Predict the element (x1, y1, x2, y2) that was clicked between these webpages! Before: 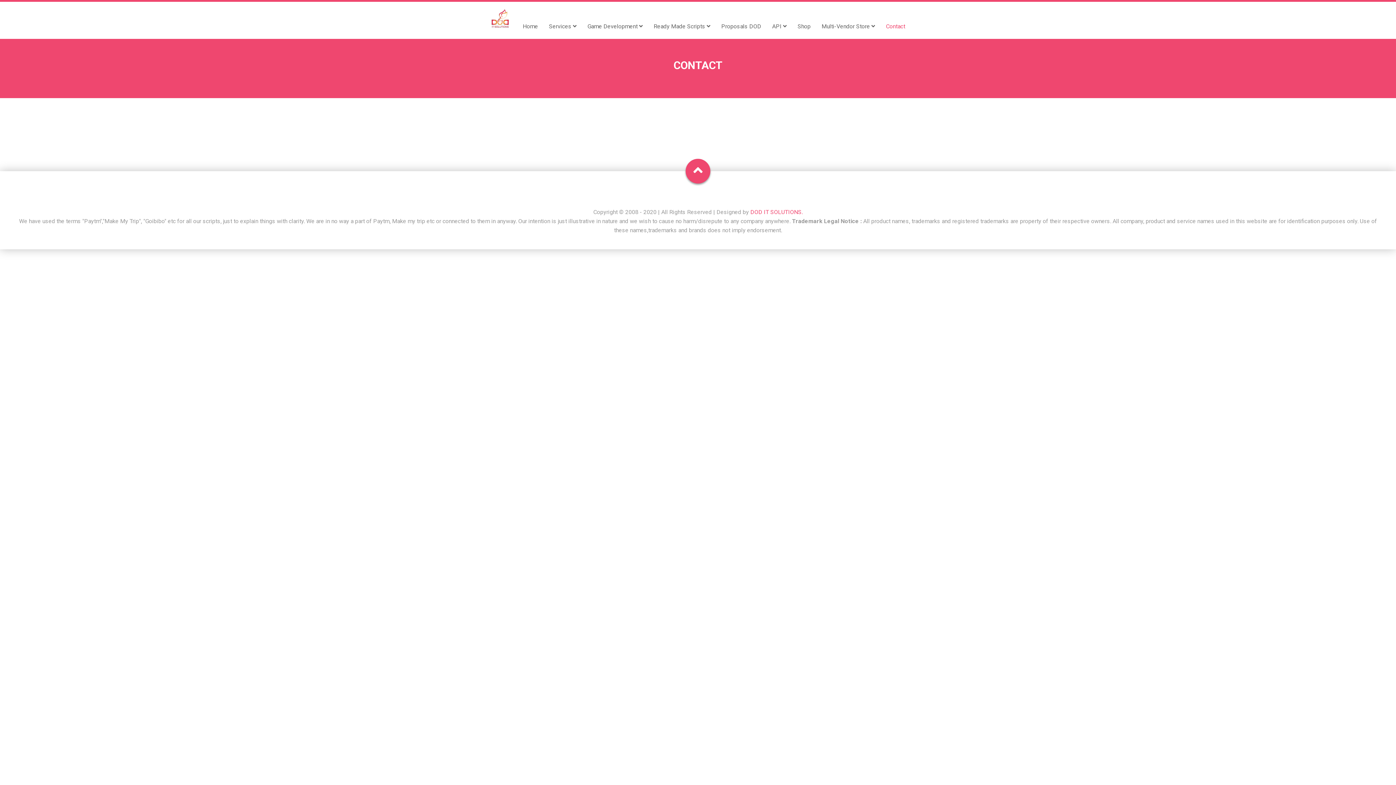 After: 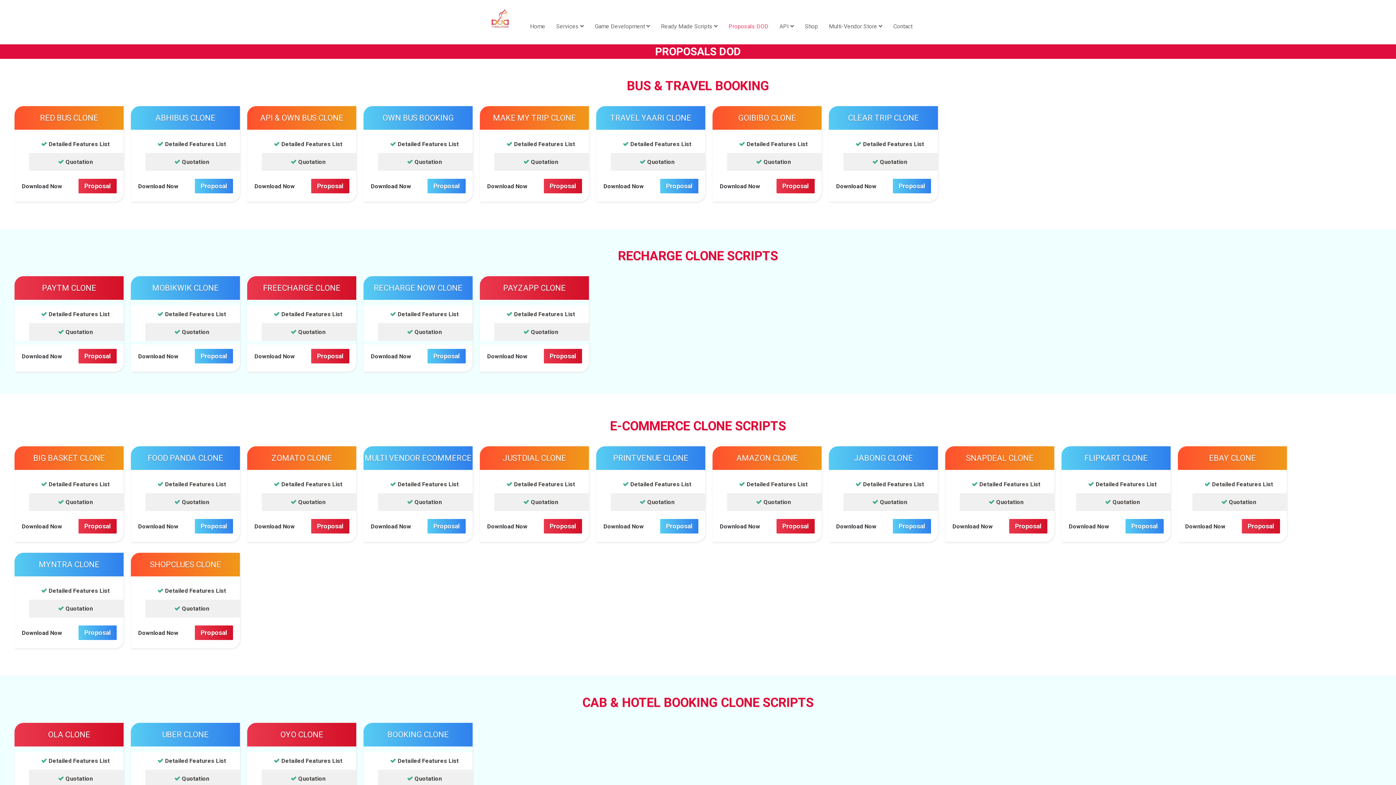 Action: label: Proposals DOD bbox: (721, 21, 761, 32)